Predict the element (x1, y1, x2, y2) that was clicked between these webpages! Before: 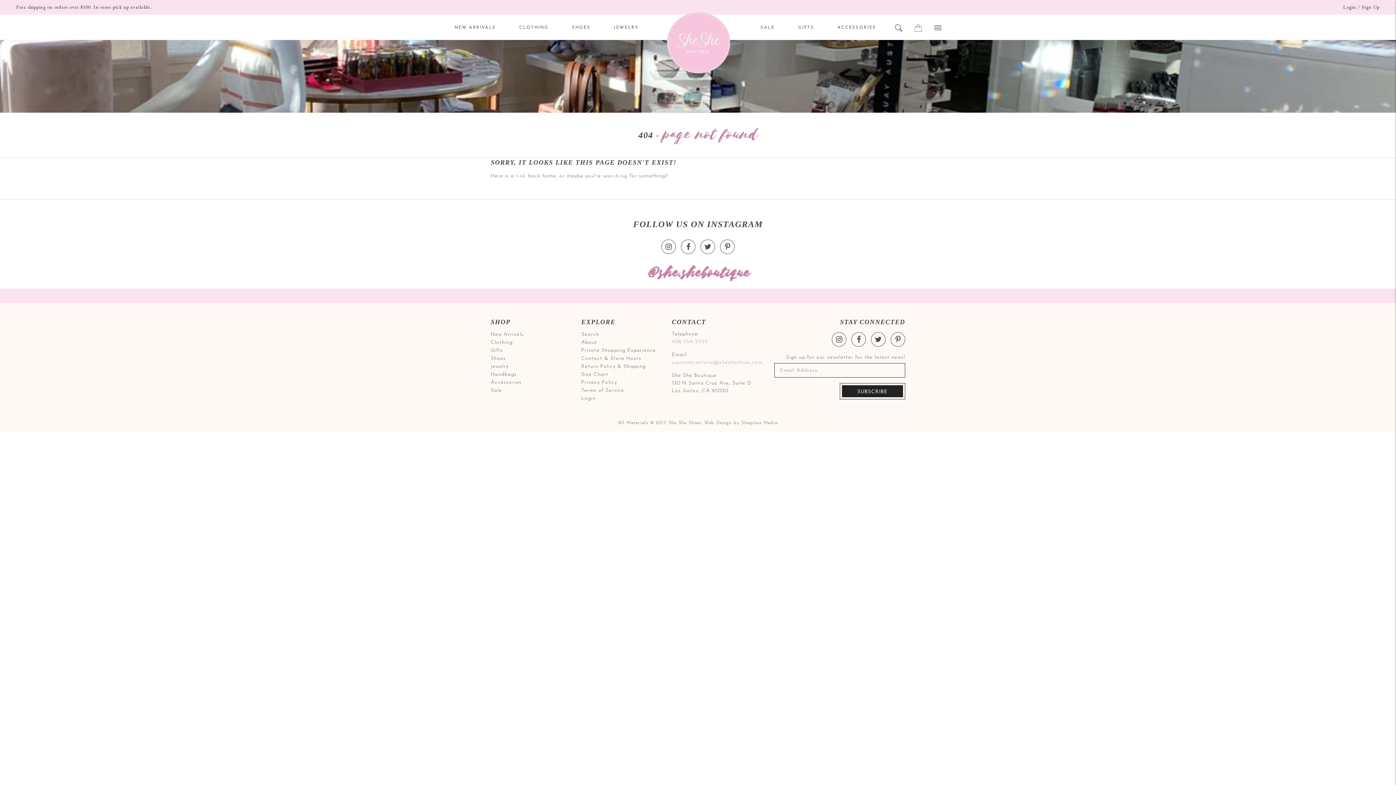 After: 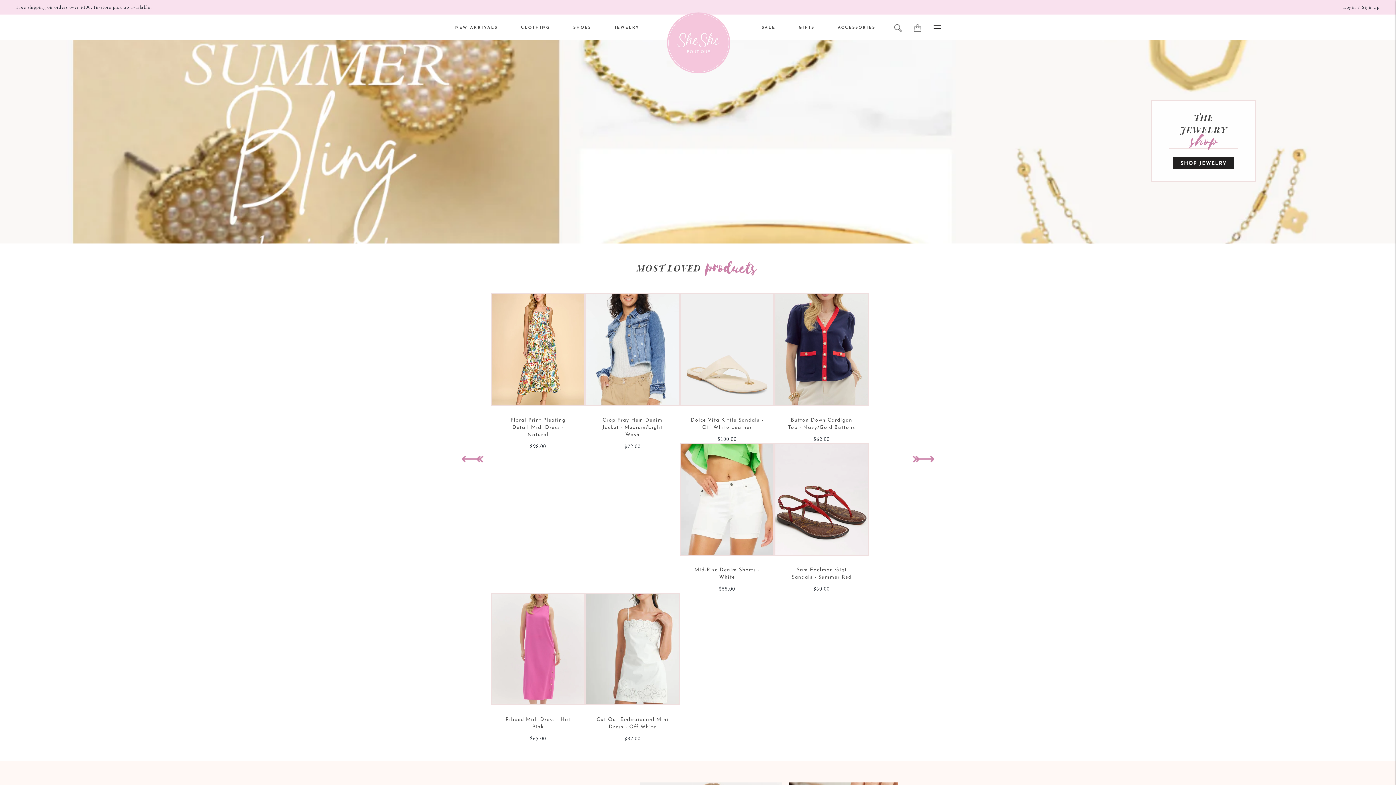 Action: label: link bbox: (516, 174, 526, 178)